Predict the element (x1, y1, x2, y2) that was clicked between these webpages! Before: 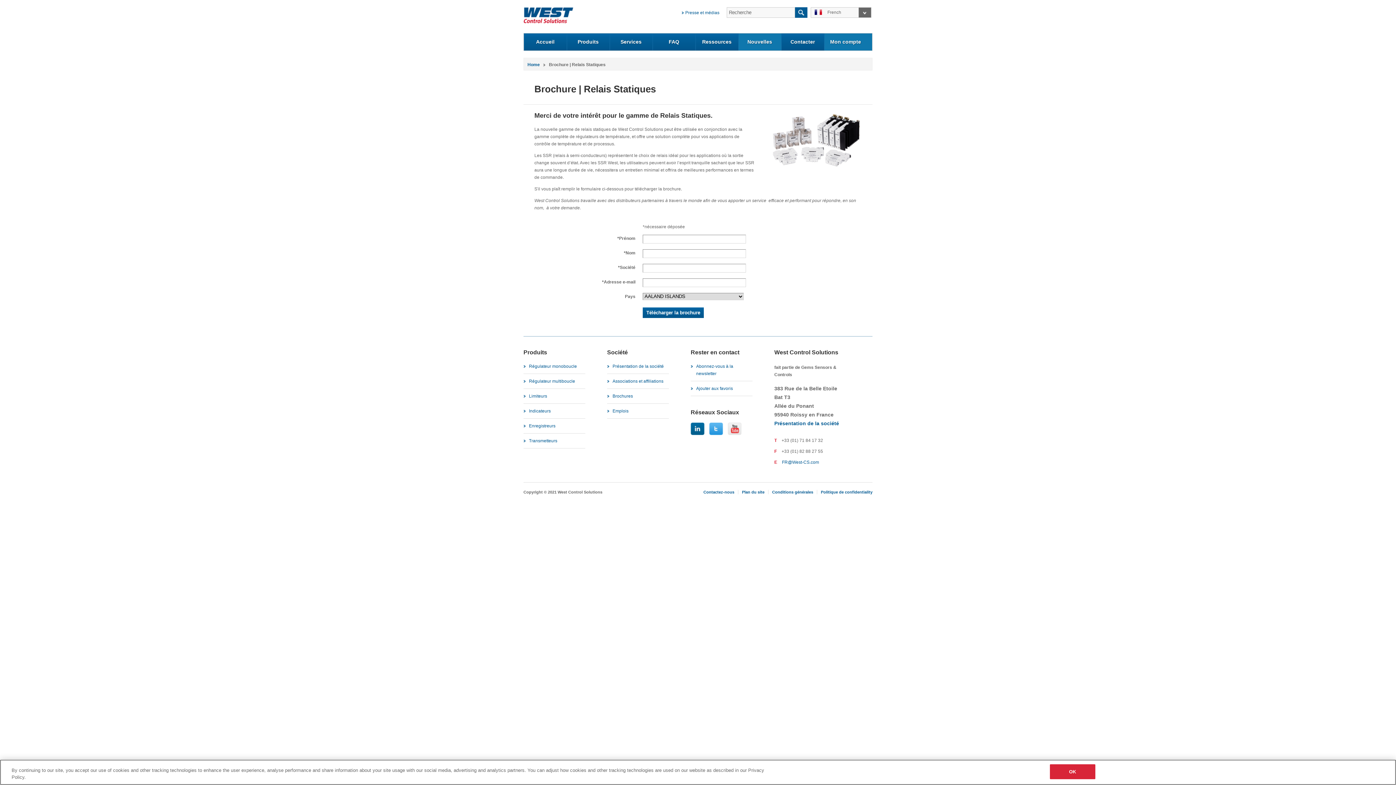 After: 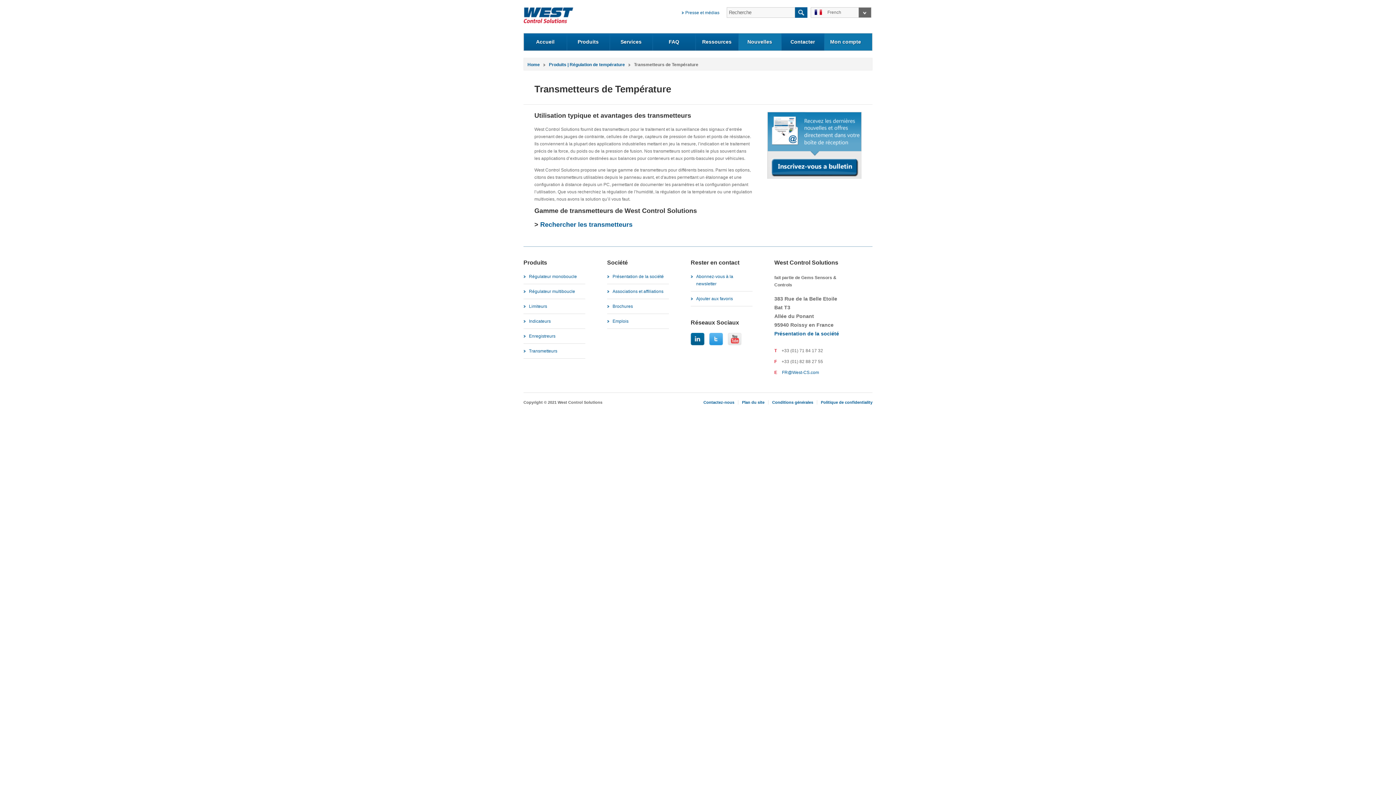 Action: bbox: (529, 438, 557, 443) label: Transmetteurs